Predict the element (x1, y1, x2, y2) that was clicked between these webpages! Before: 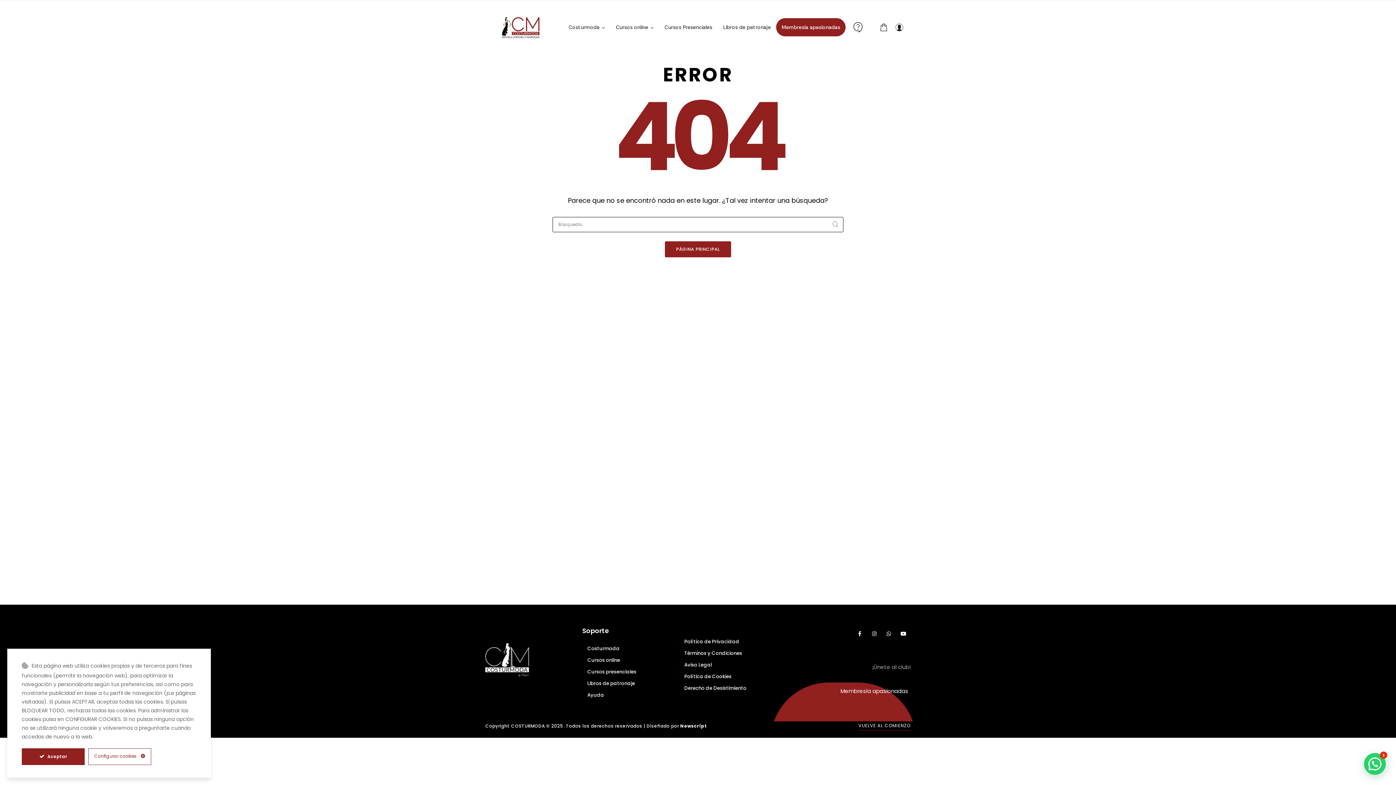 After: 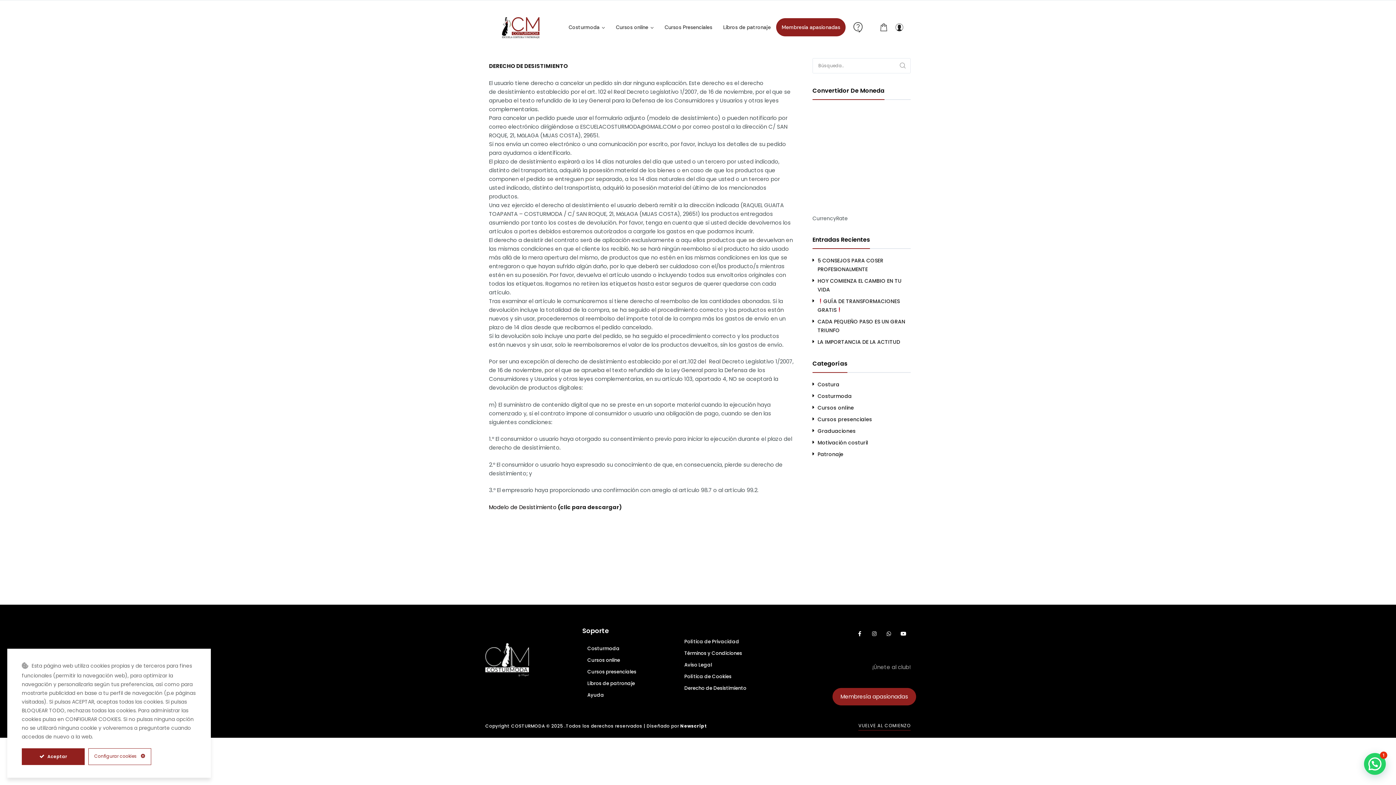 Action: label: Derecho de Desistimiento bbox: (684, 684, 746, 693)